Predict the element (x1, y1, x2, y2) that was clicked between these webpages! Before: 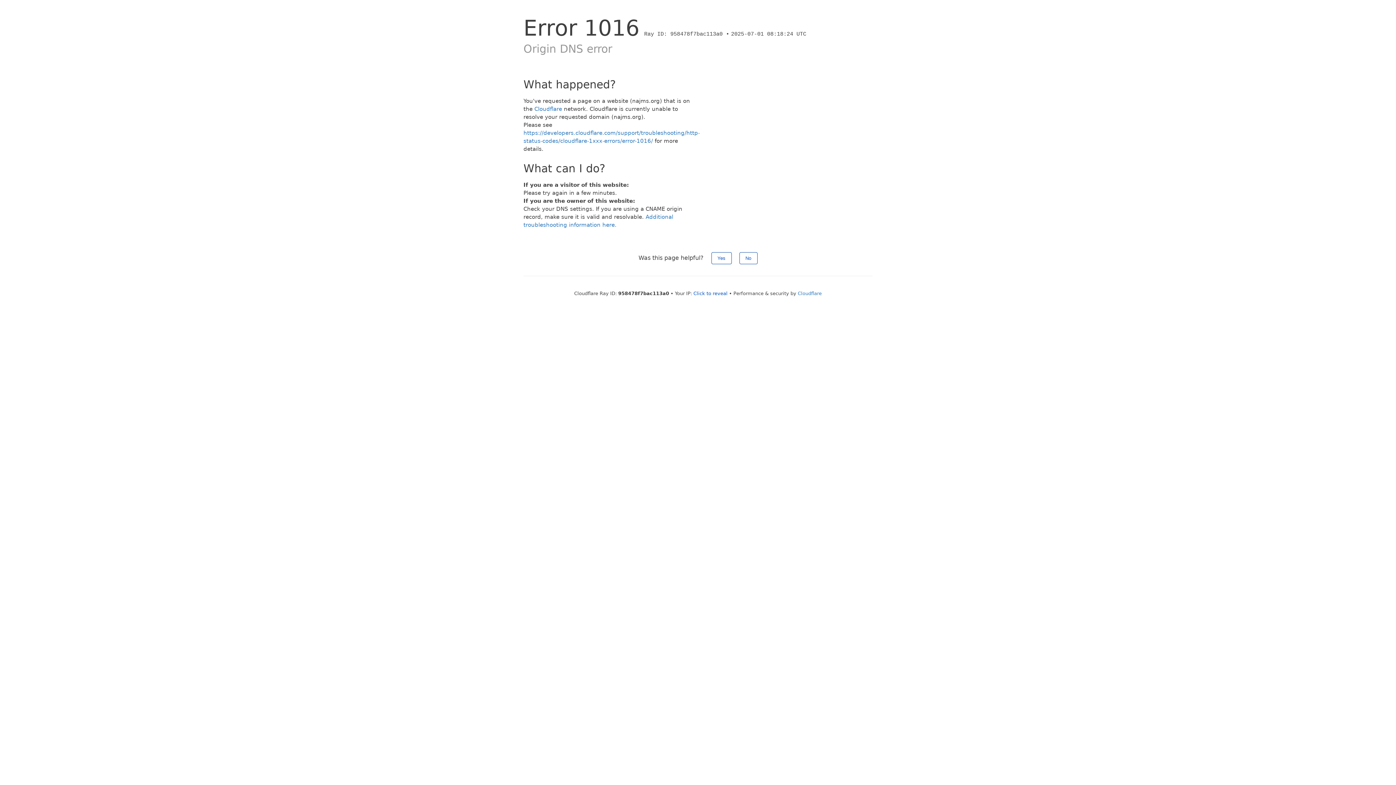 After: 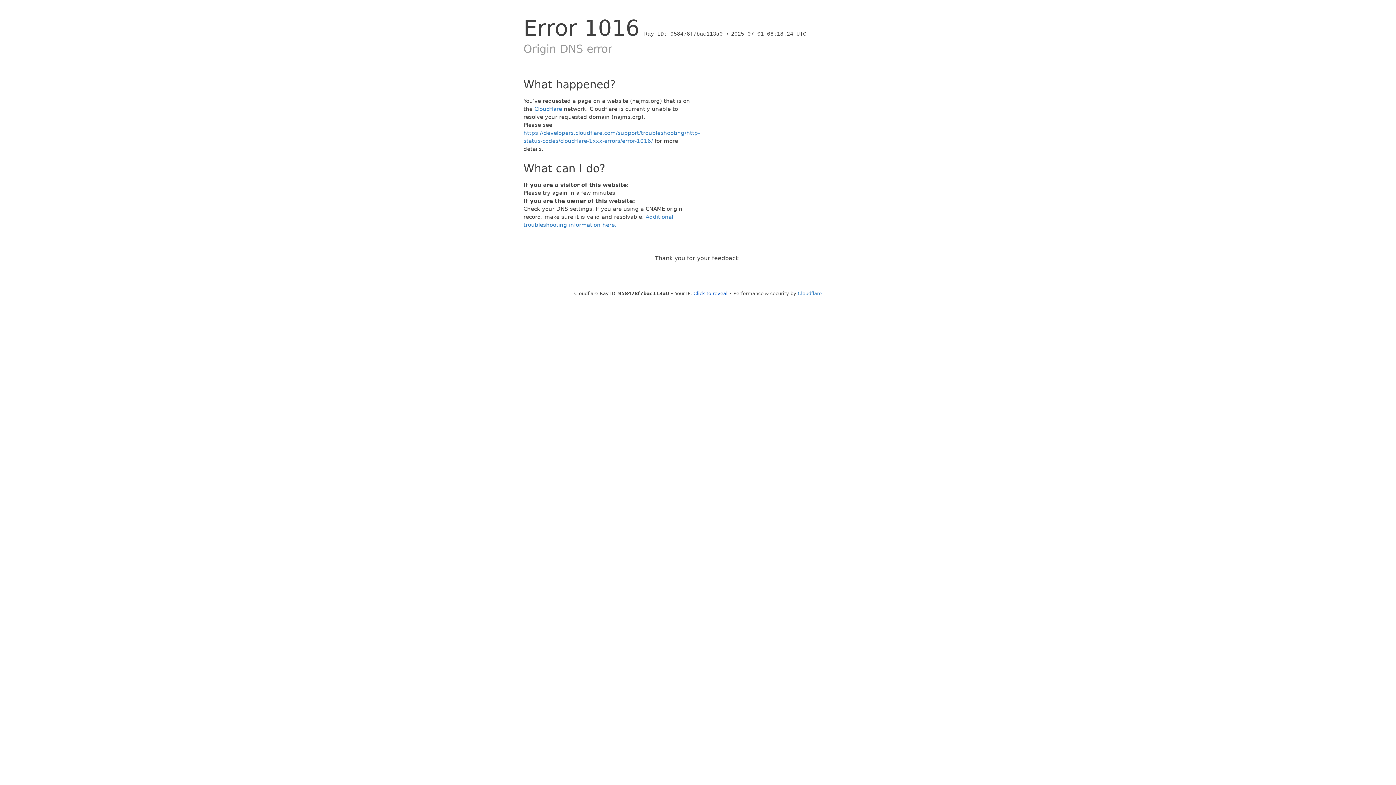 Action: bbox: (739, 252, 757, 264) label: No